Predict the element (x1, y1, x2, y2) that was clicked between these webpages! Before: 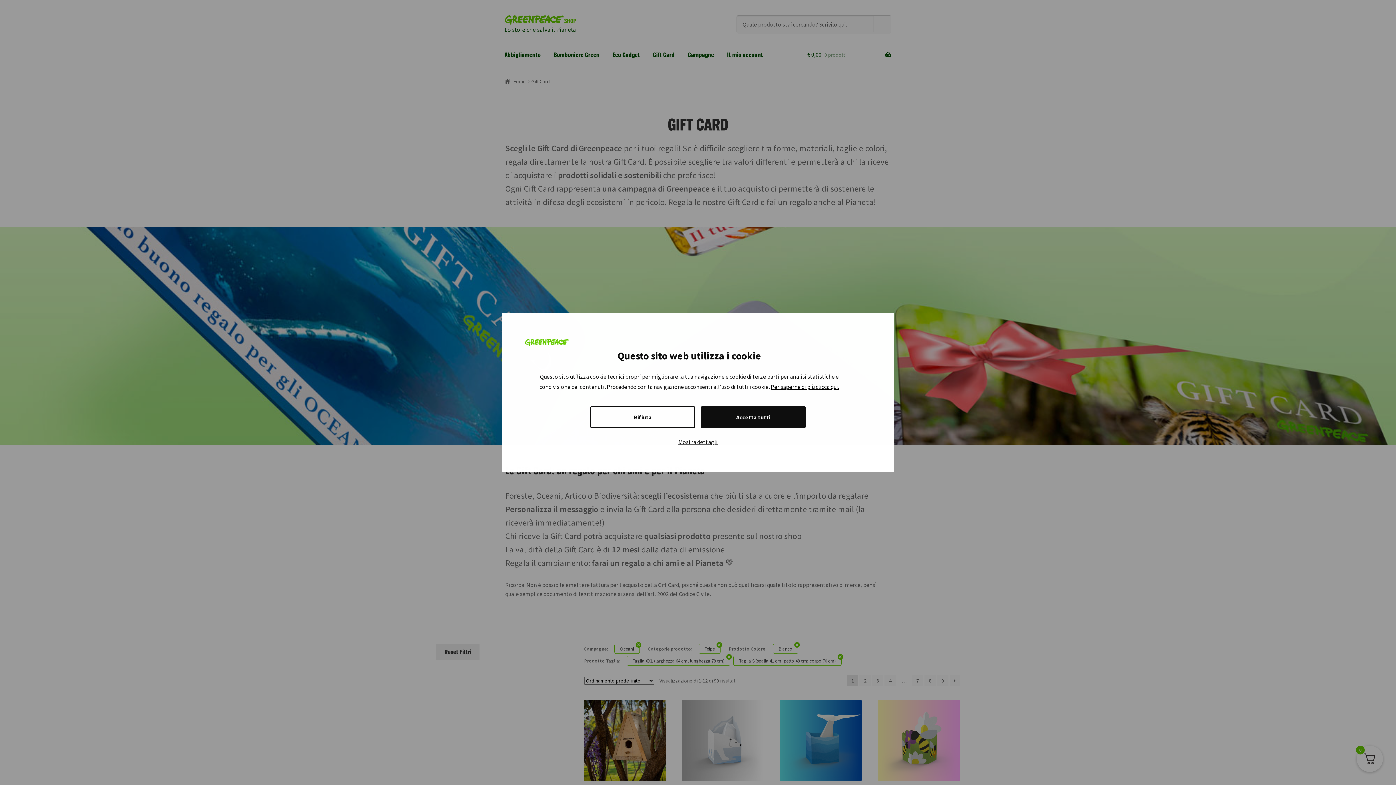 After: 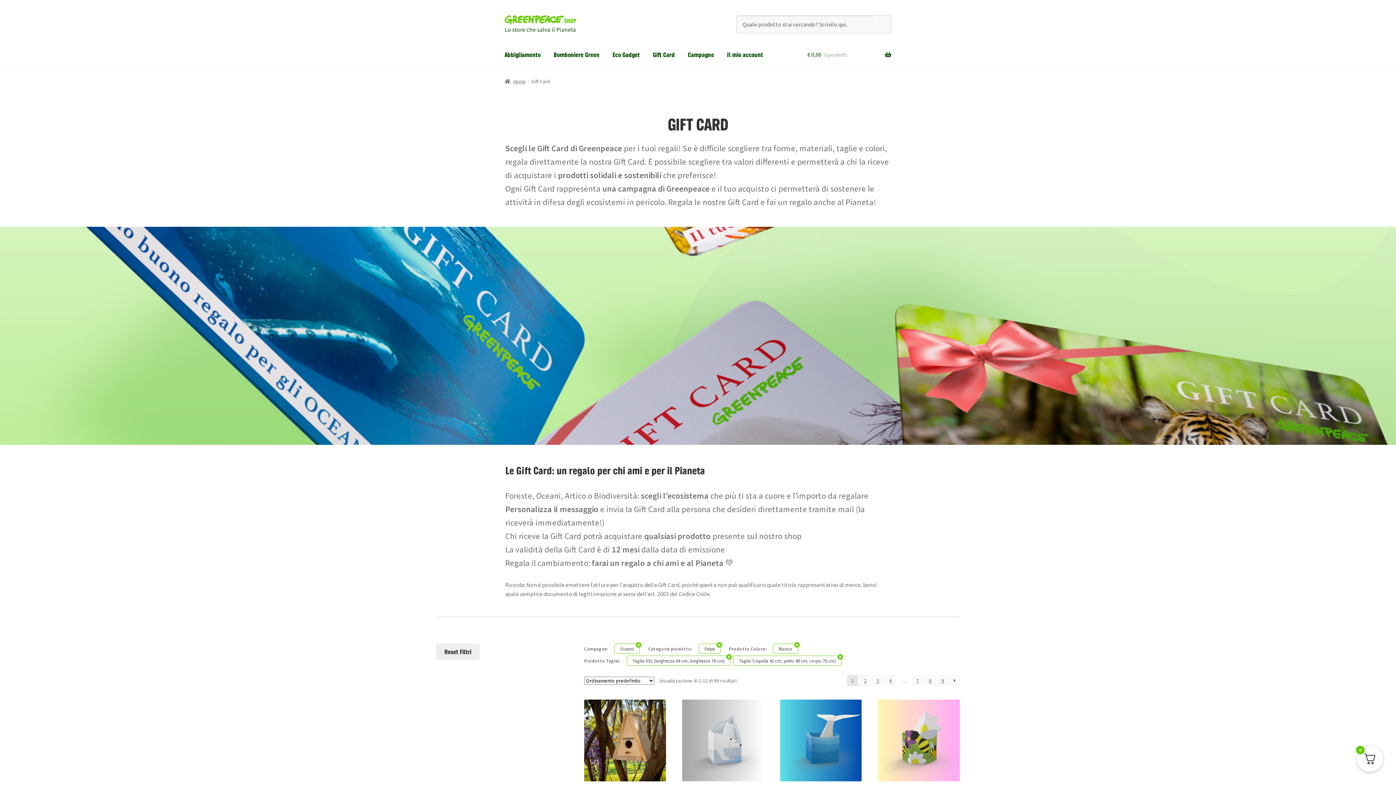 Action: label: Rifiuta bbox: (590, 406, 695, 428)